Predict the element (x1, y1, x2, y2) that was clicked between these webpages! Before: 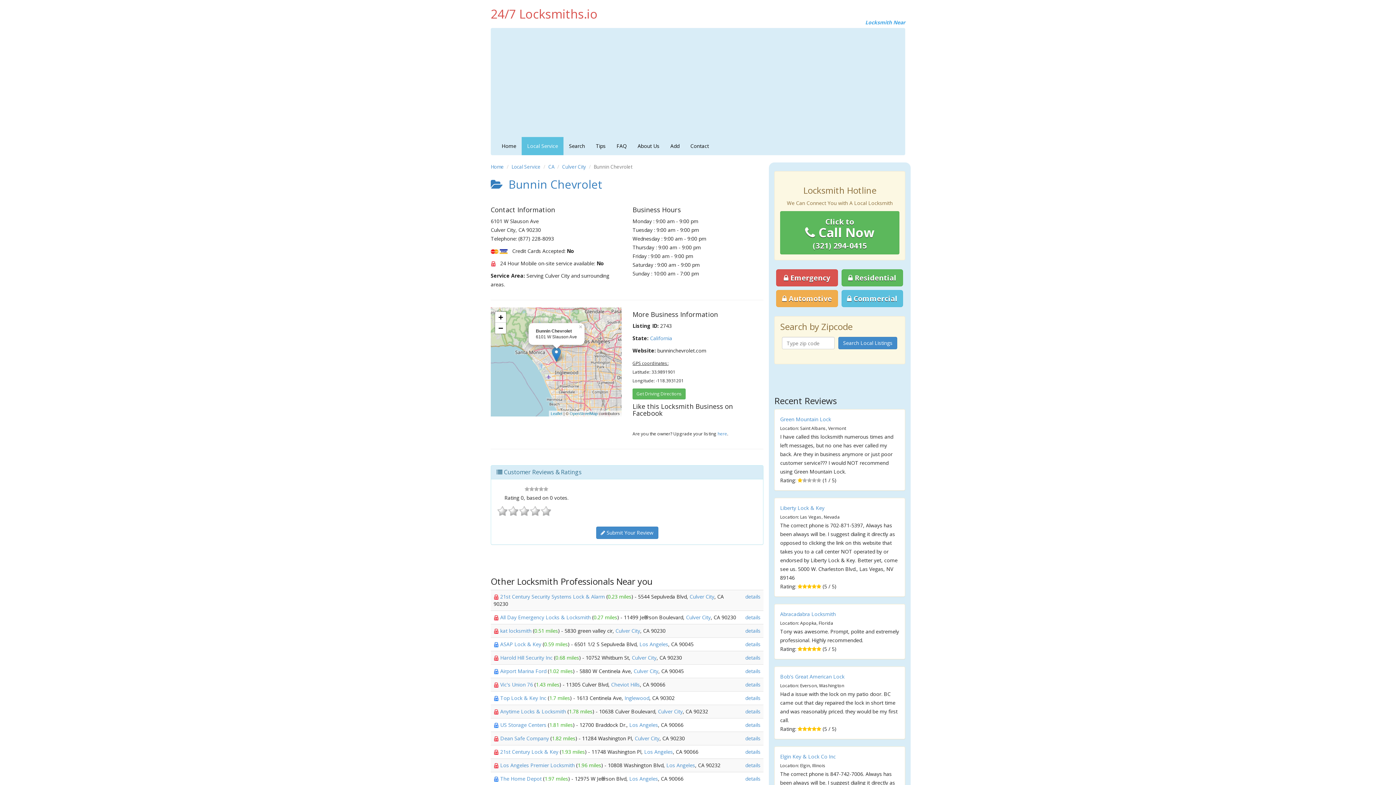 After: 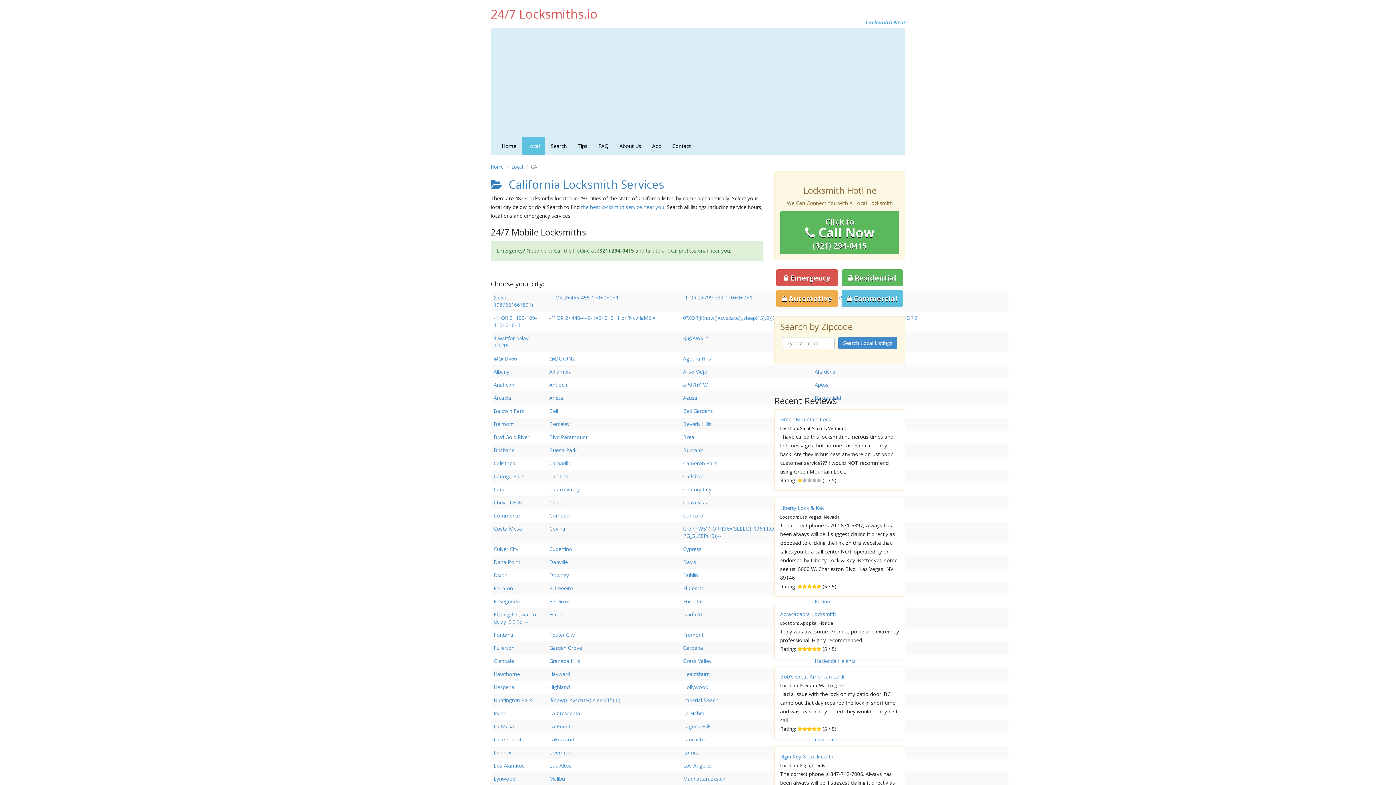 Action: bbox: (650, 334, 672, 341) label: California